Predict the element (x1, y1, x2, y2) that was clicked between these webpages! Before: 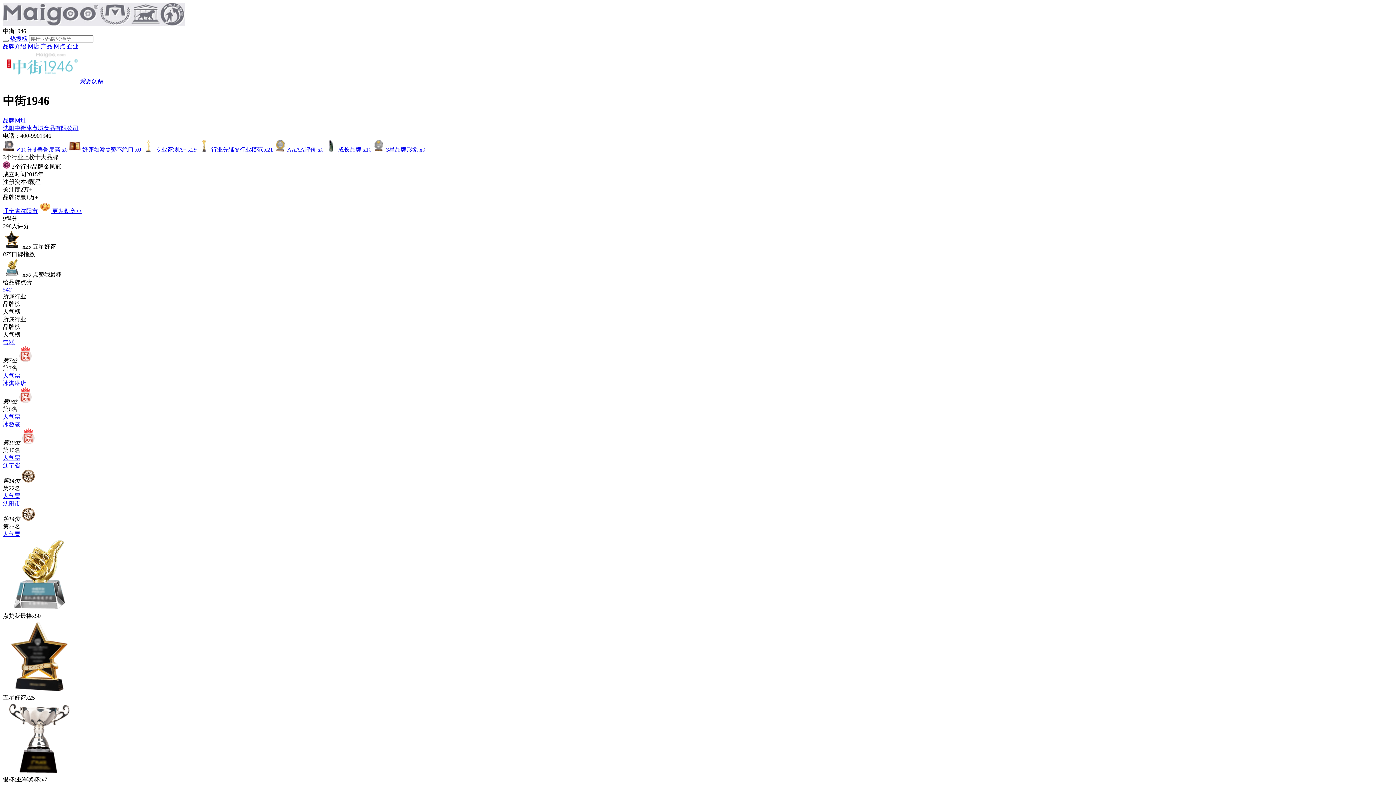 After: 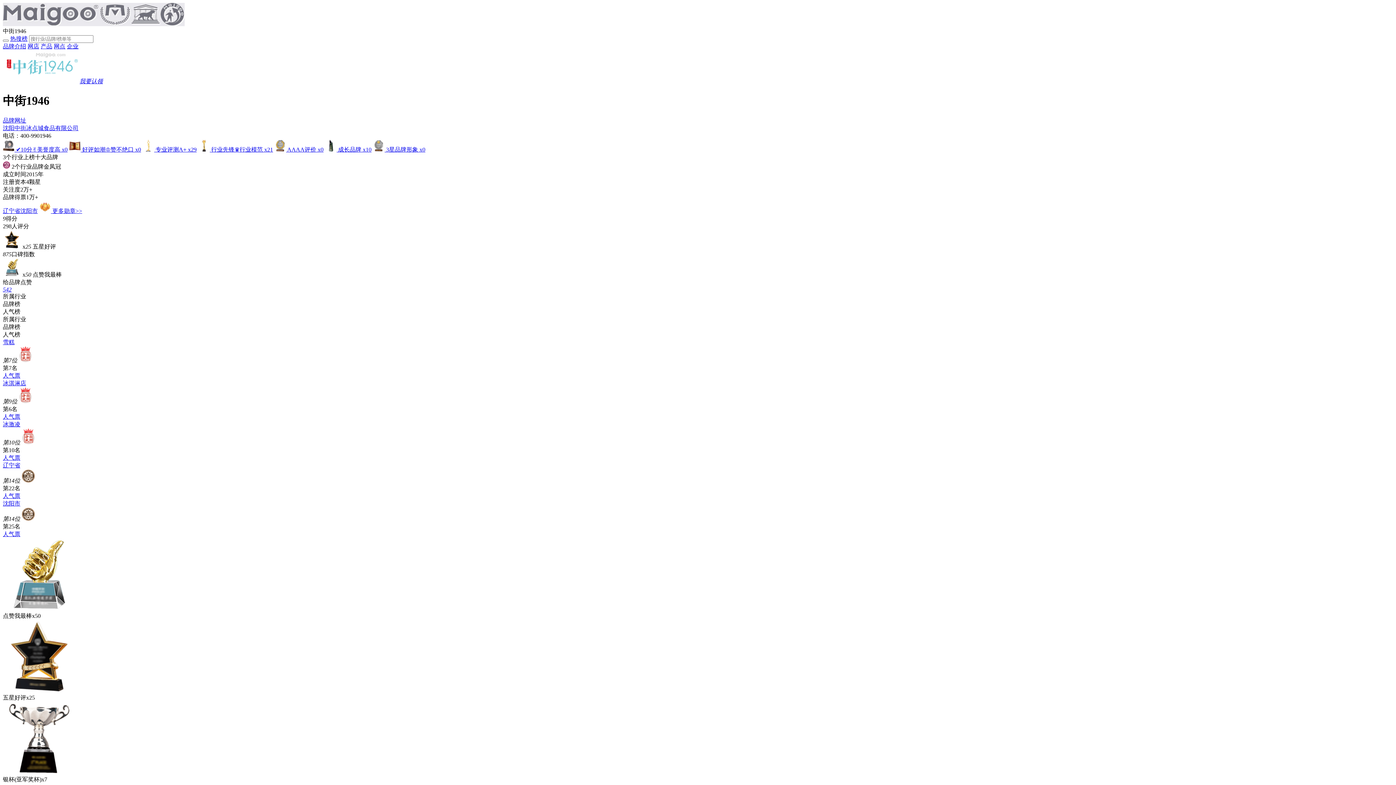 Action: bbox: (2, 43, 26, 49) label: 品牌介绍